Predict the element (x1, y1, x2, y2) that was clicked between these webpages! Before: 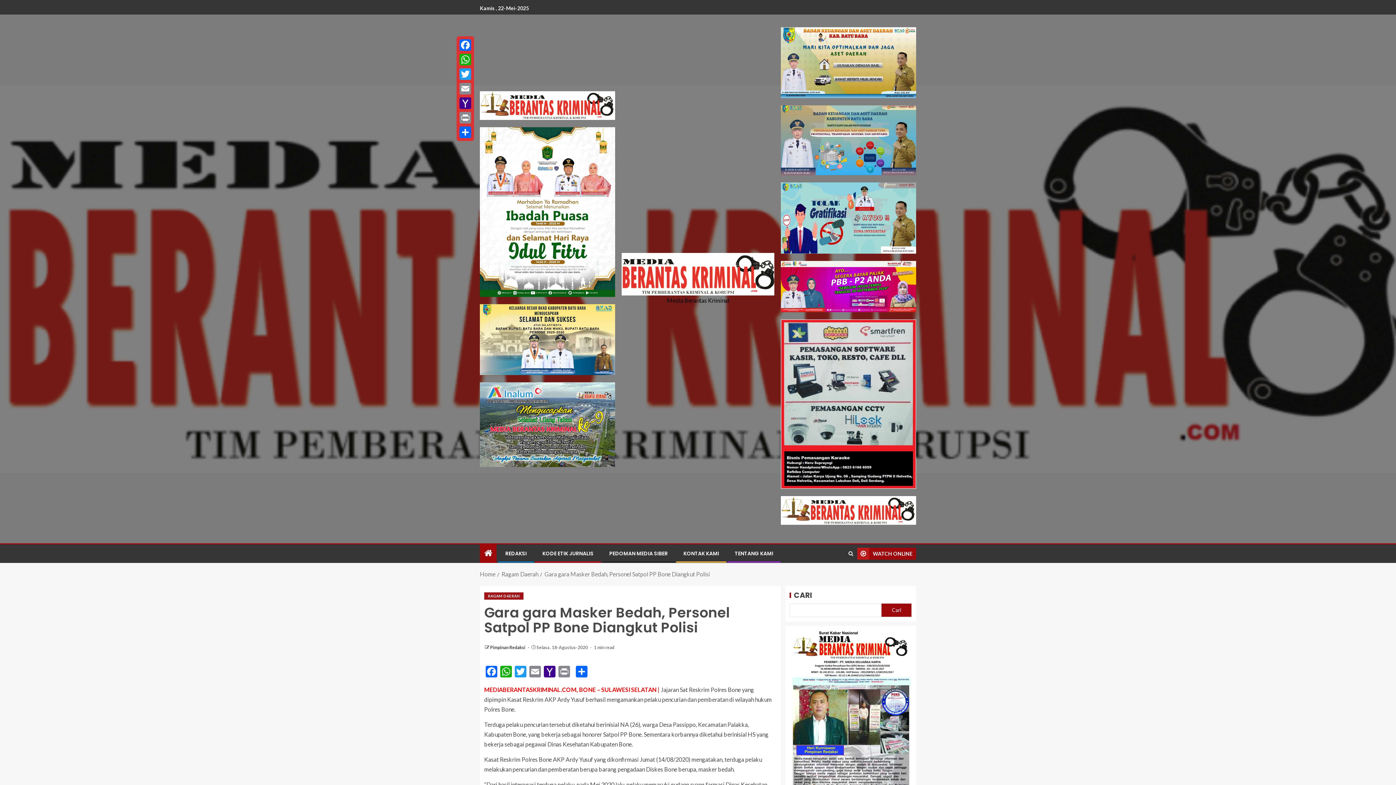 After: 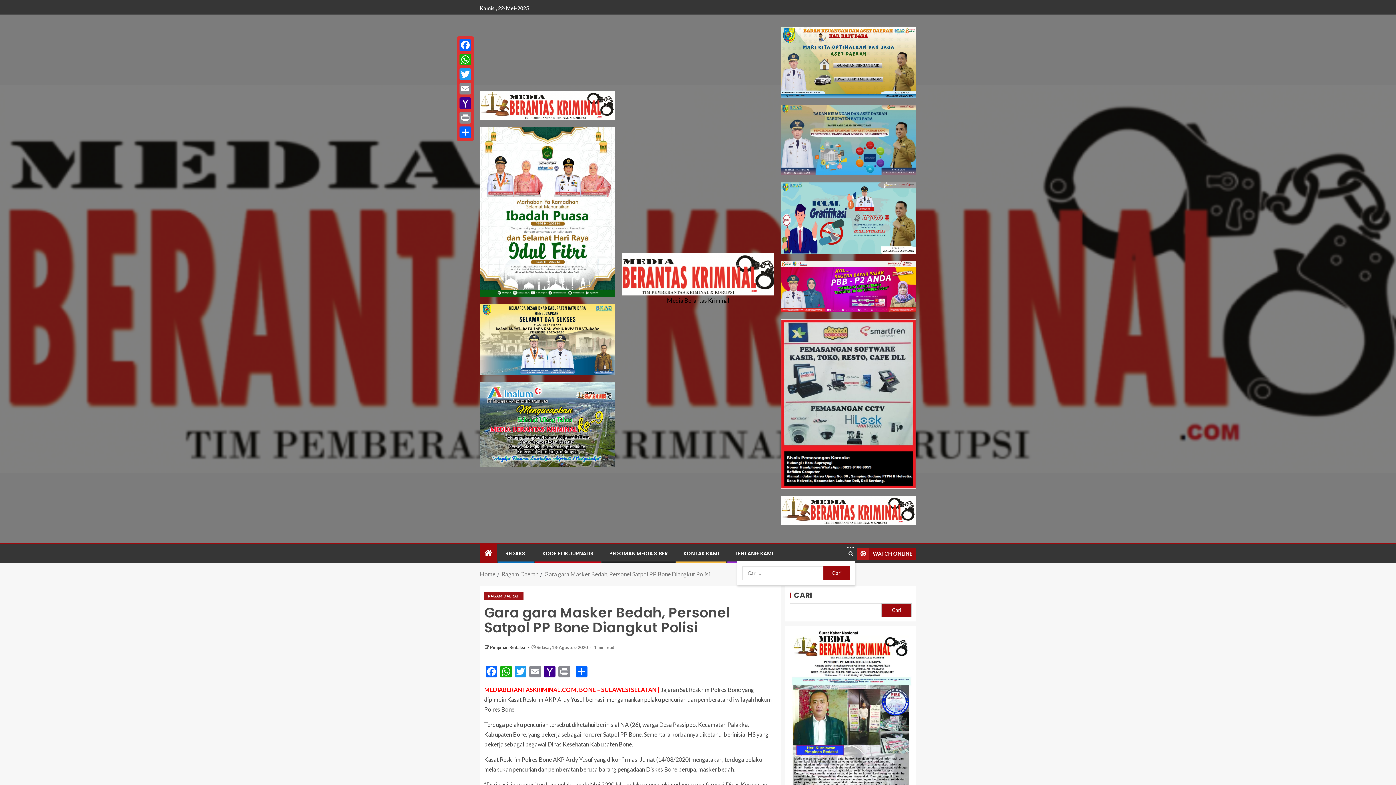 Action: bbox: (846, 547, 855, 561) label: Search